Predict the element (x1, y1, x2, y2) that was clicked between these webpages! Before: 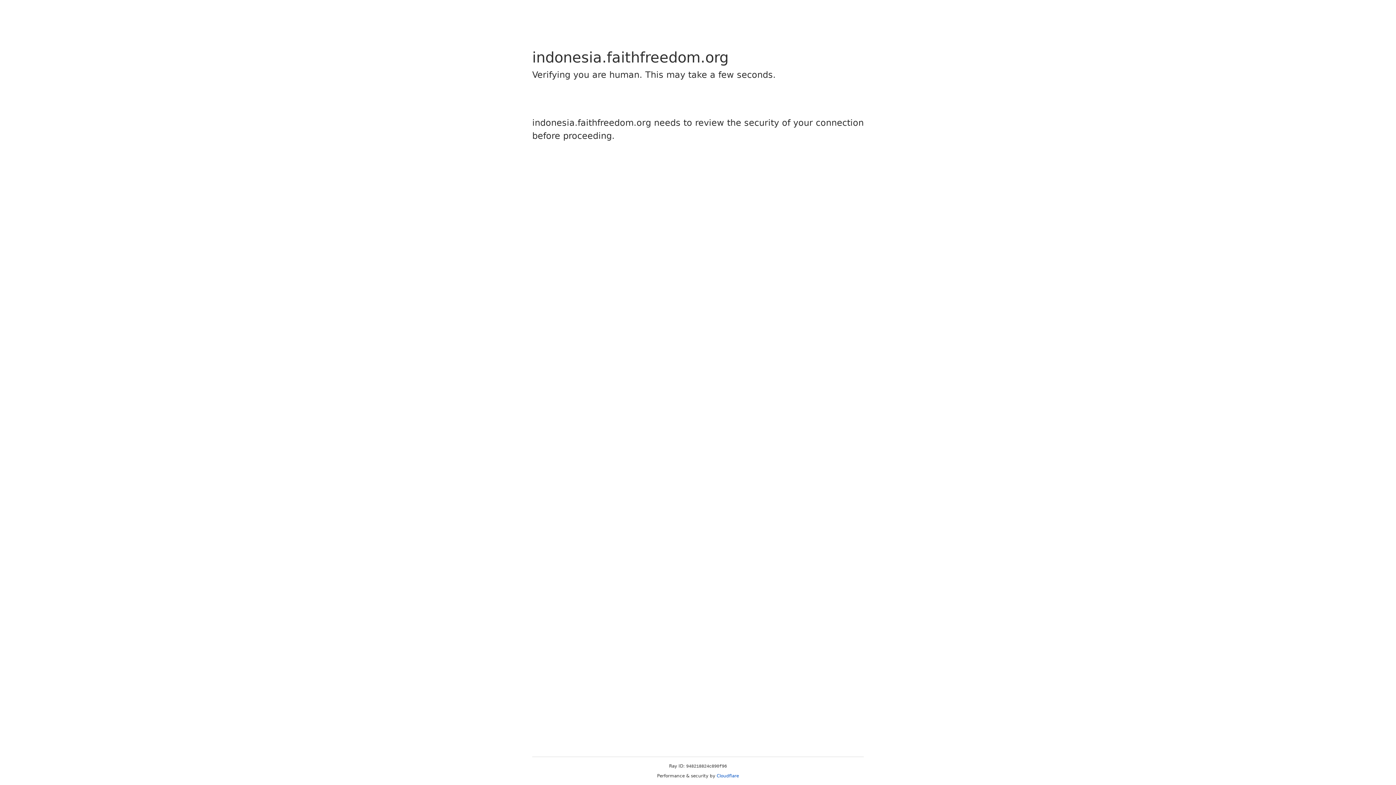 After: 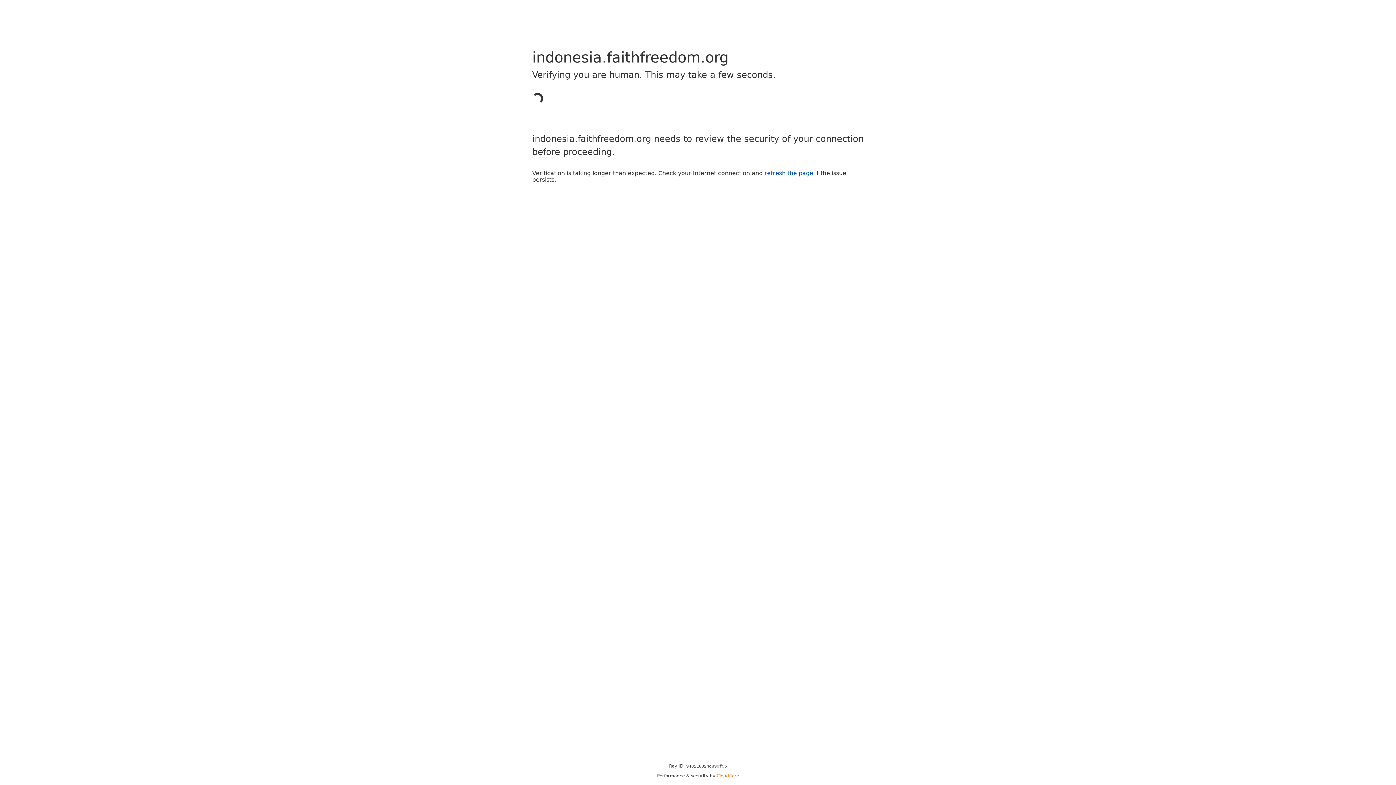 Action: bbox: (716, 773, 739, 778) label: Cloudflare